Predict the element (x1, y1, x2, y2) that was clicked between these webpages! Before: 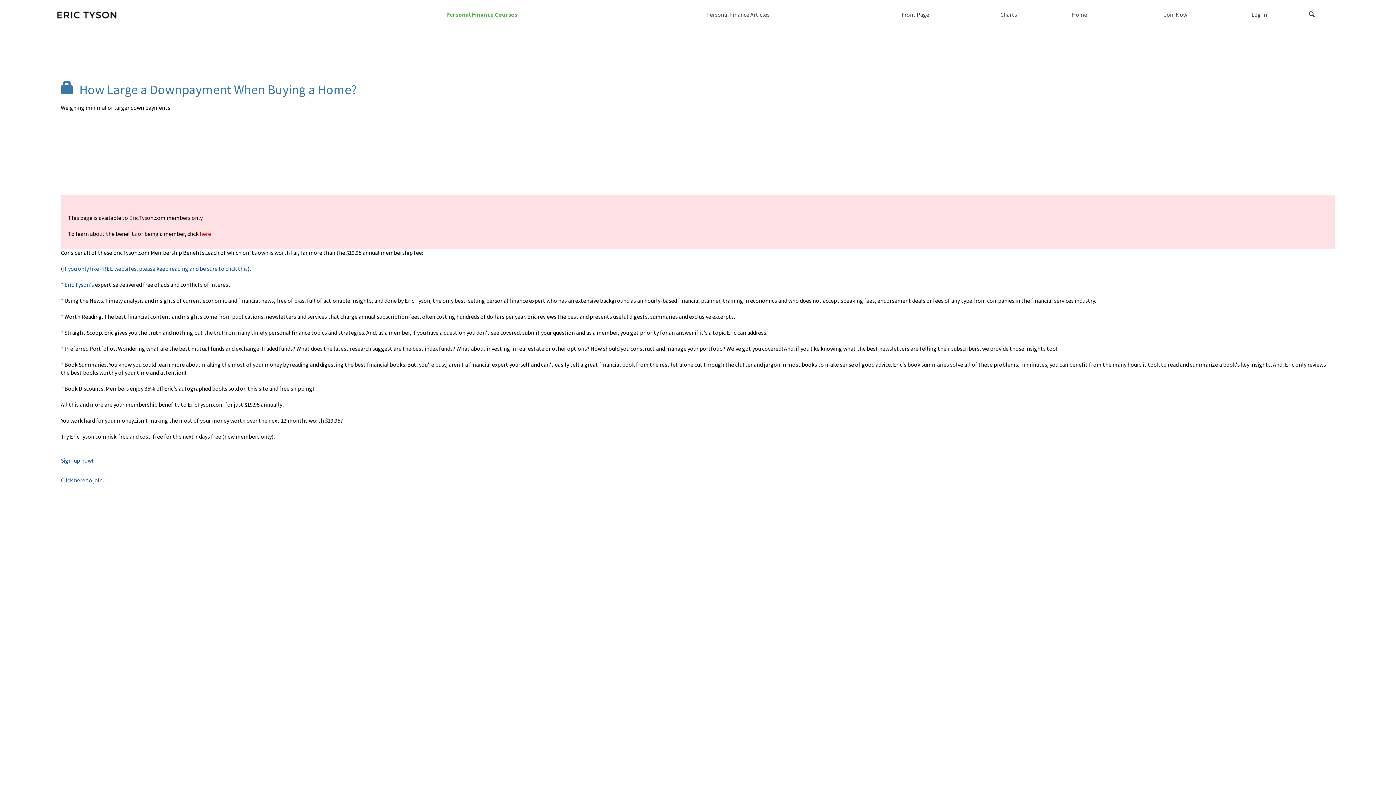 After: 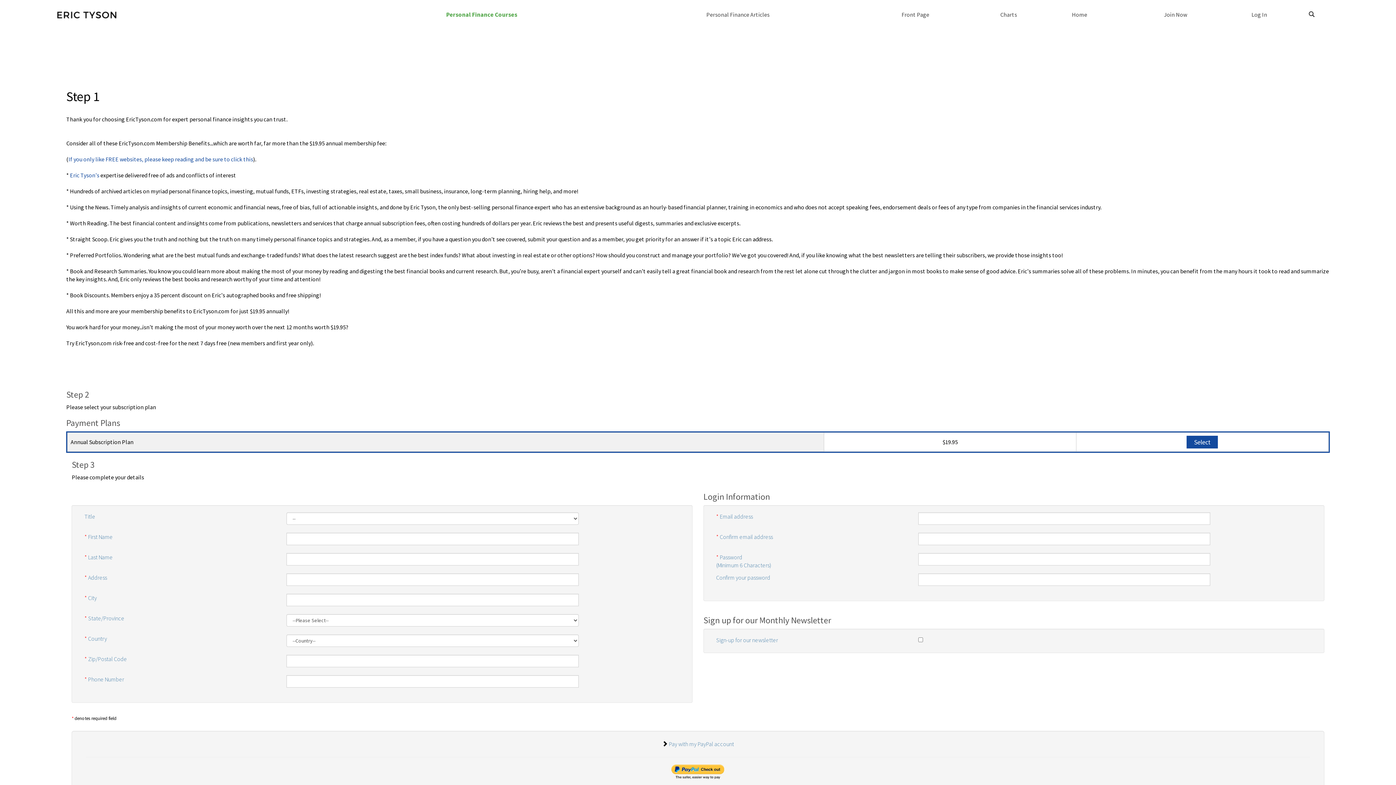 Action: label: Join Now bbox: (1127, 7, 1224, 22)